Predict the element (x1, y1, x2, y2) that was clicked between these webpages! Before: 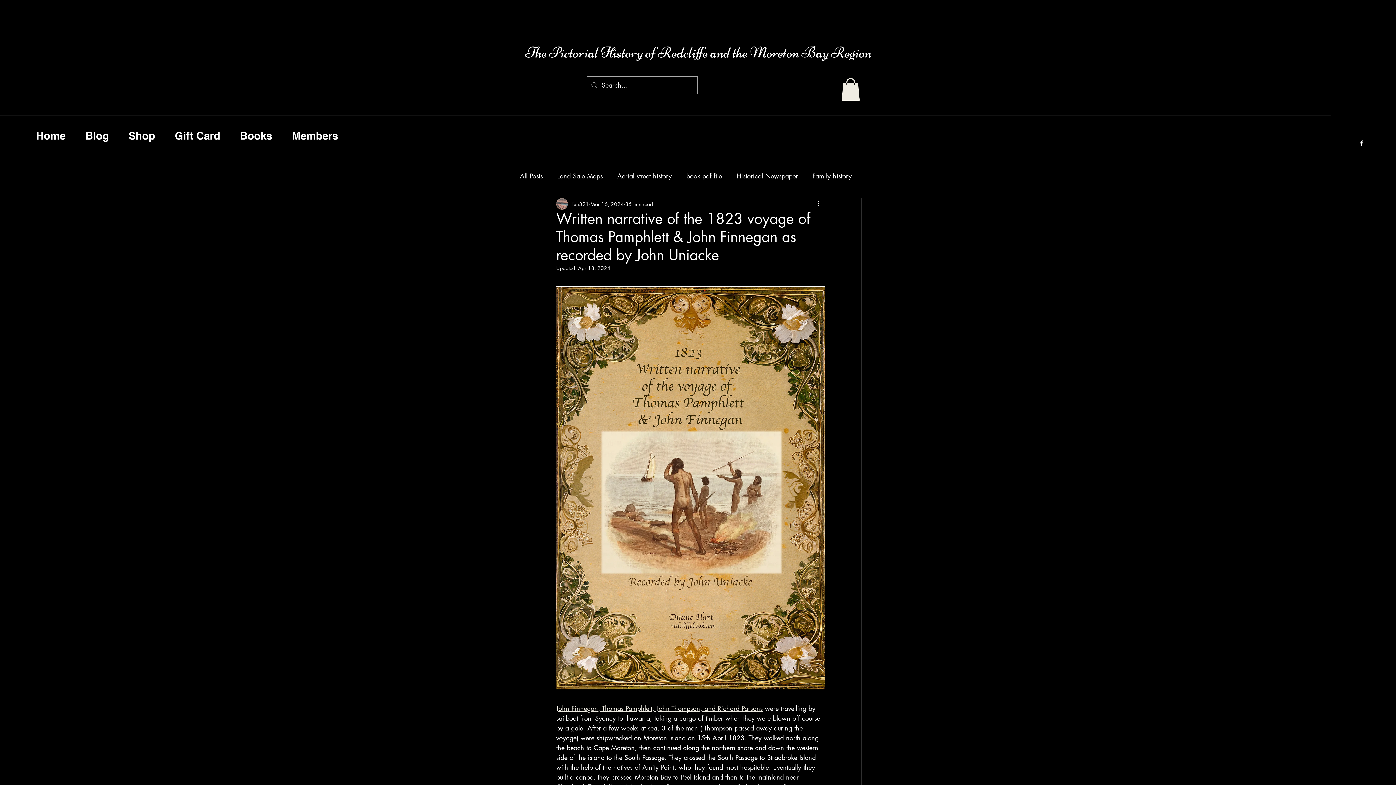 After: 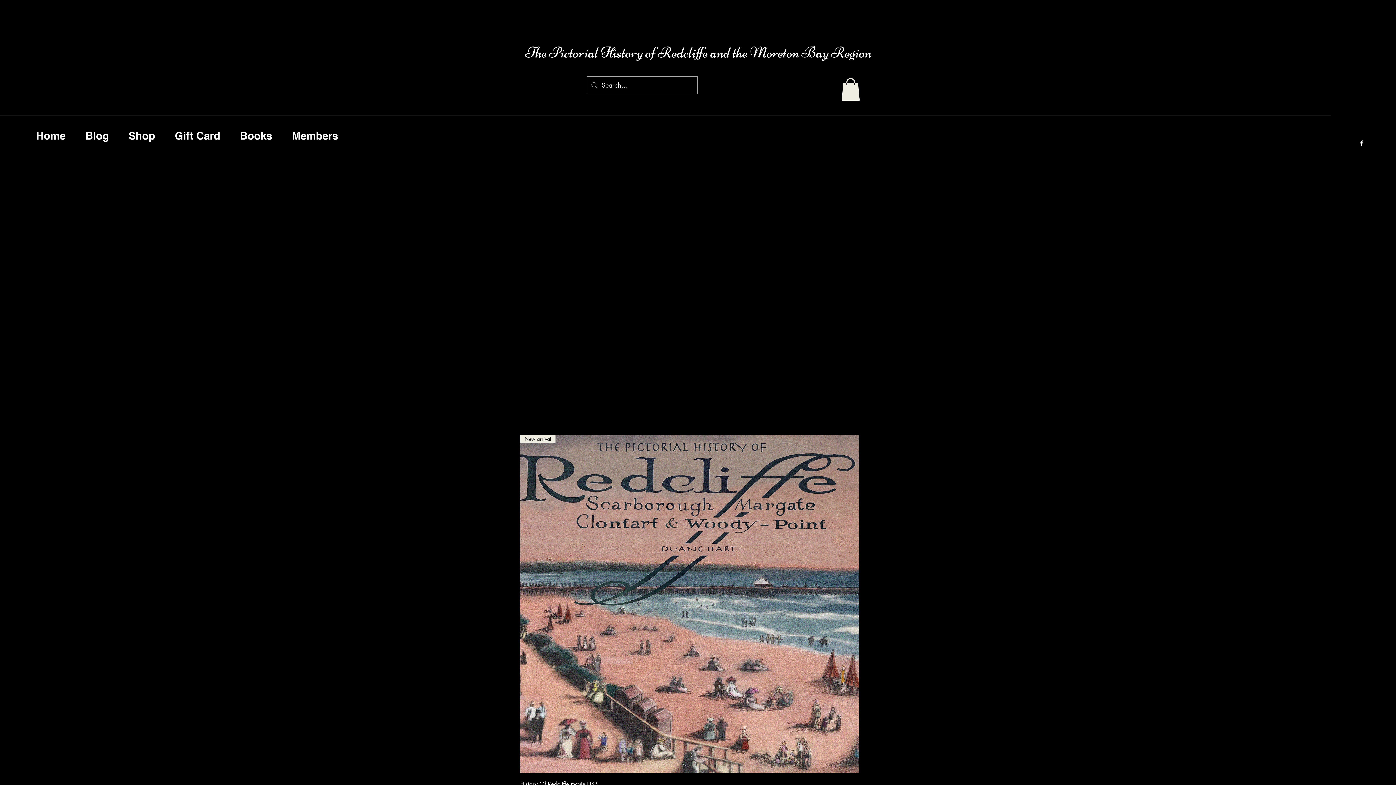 Action: label: Home bbox: (26, 124, 75, 146)